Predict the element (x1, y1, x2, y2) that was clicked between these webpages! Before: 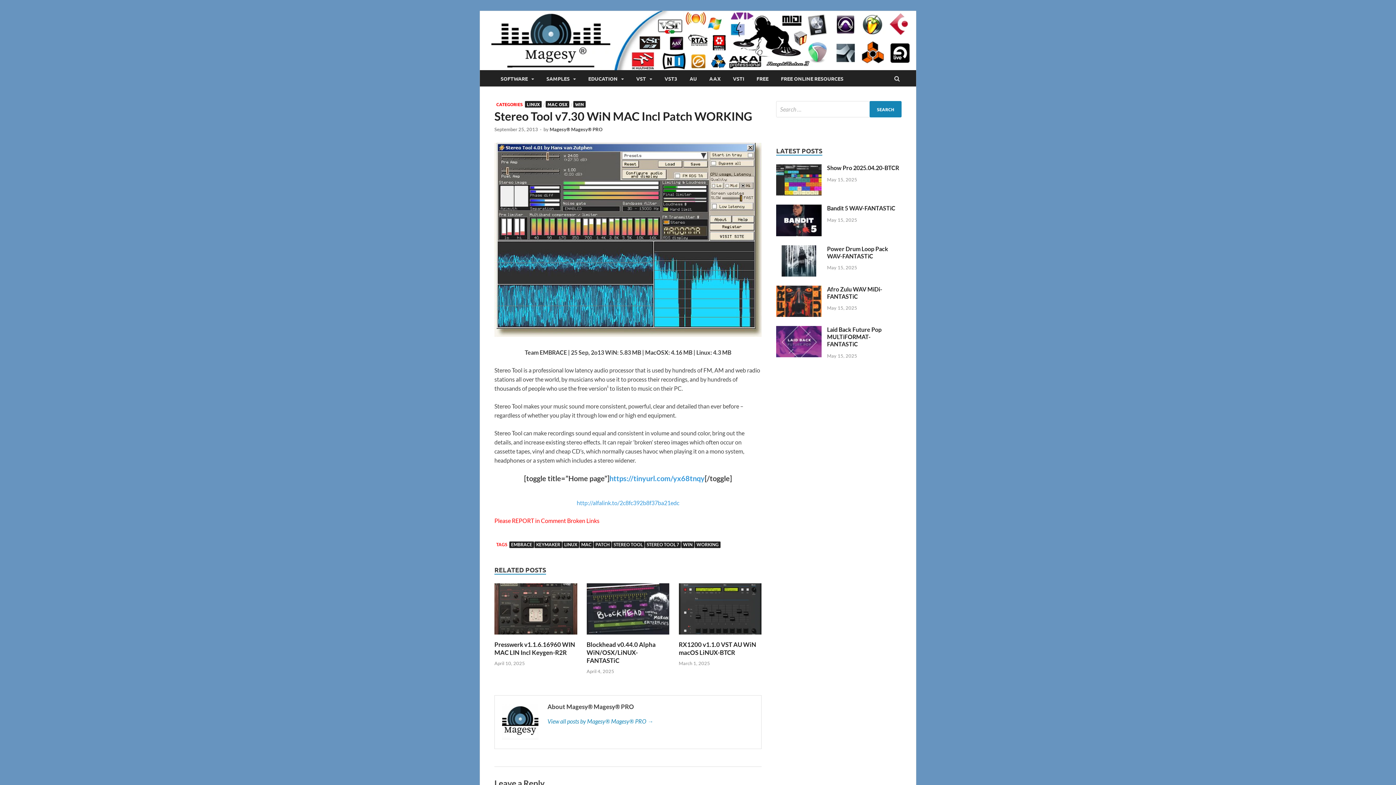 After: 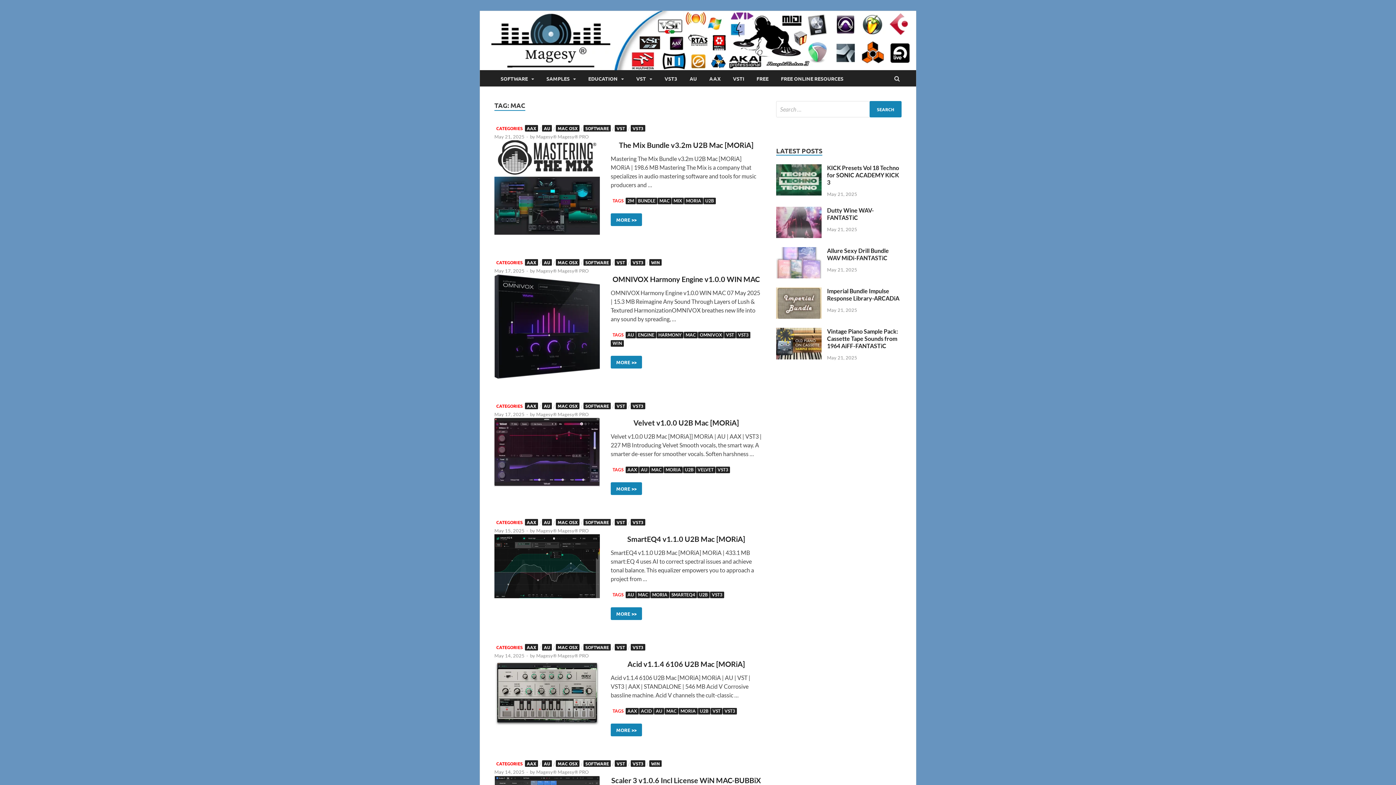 Action: label: MAC bbox: (579, 541, 593, 548)